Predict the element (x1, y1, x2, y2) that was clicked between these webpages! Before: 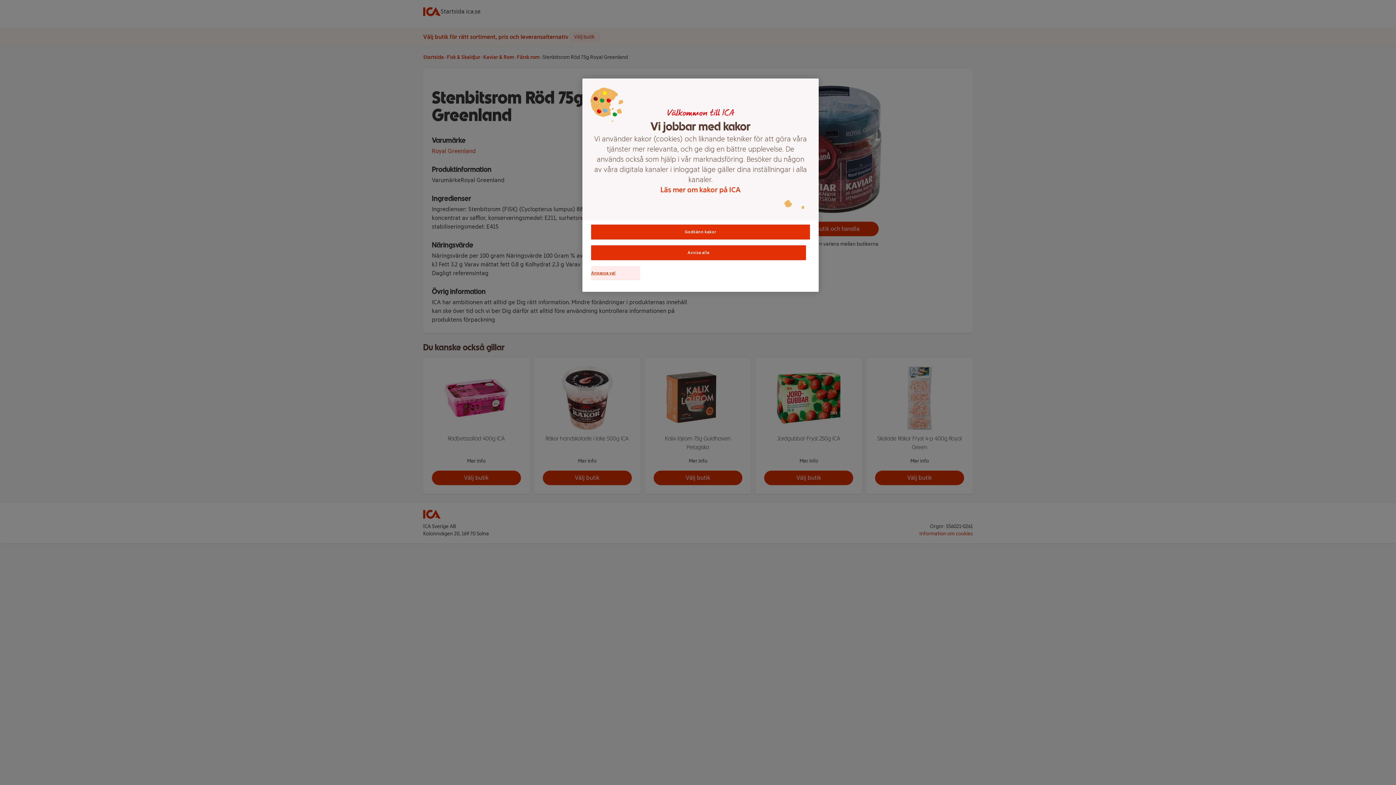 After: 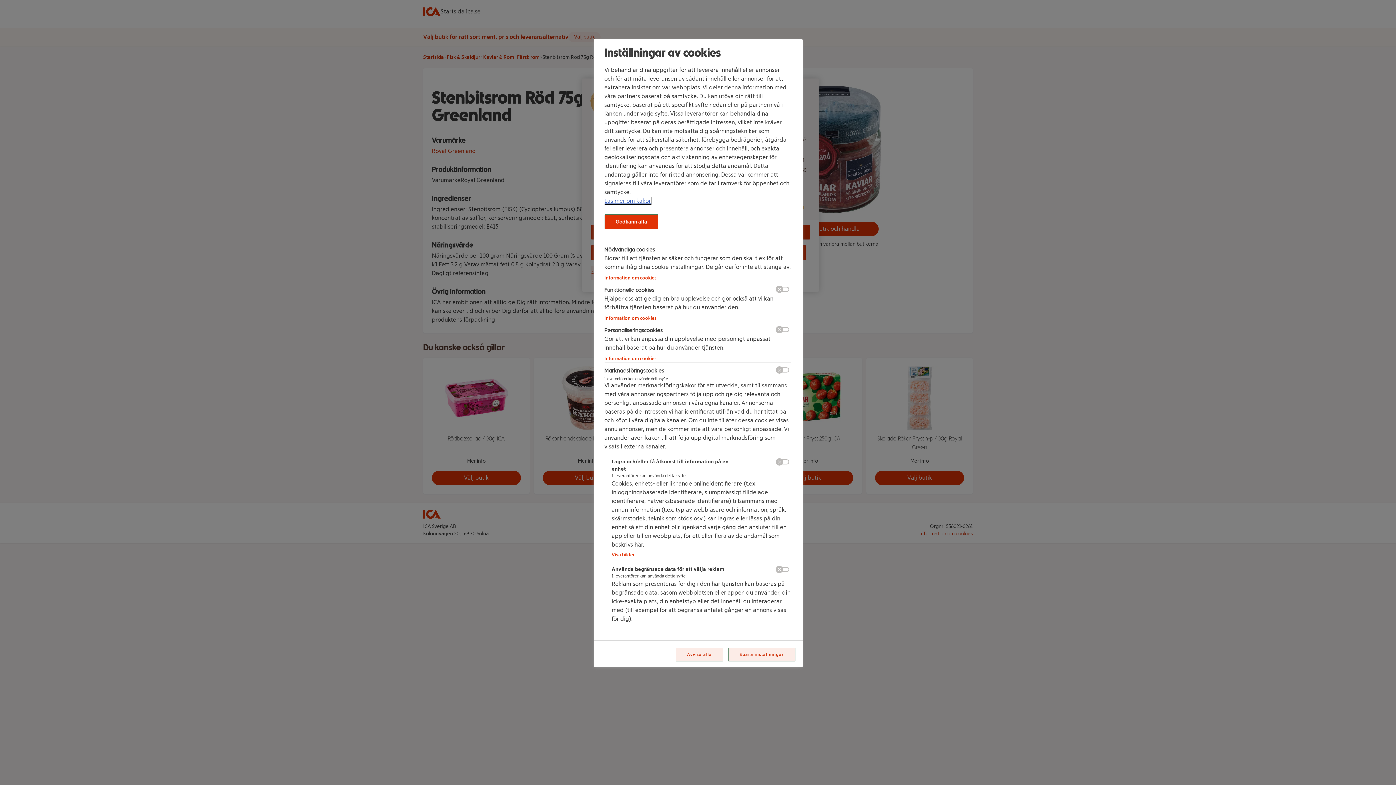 Action: label: Anpassa val bbox: (591, 266, 640, 280)